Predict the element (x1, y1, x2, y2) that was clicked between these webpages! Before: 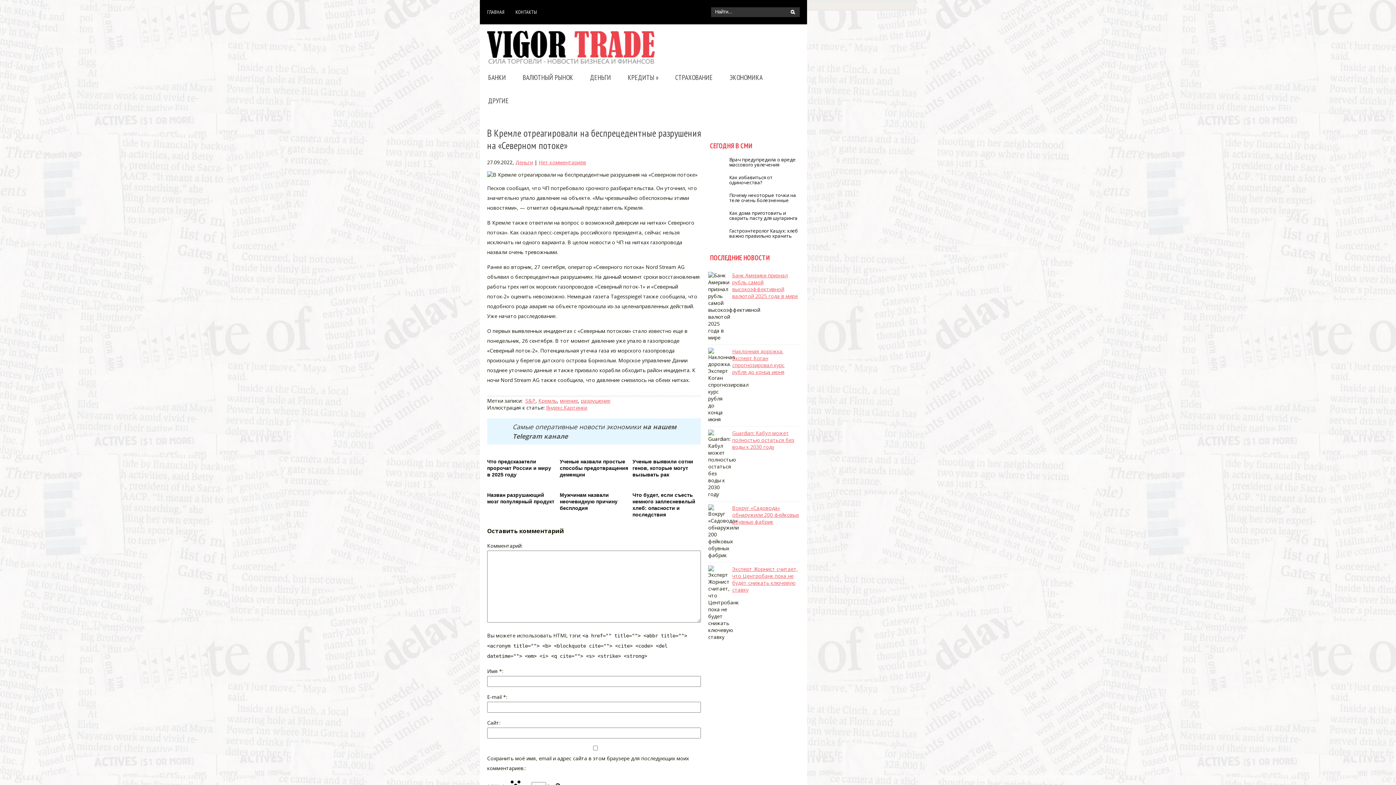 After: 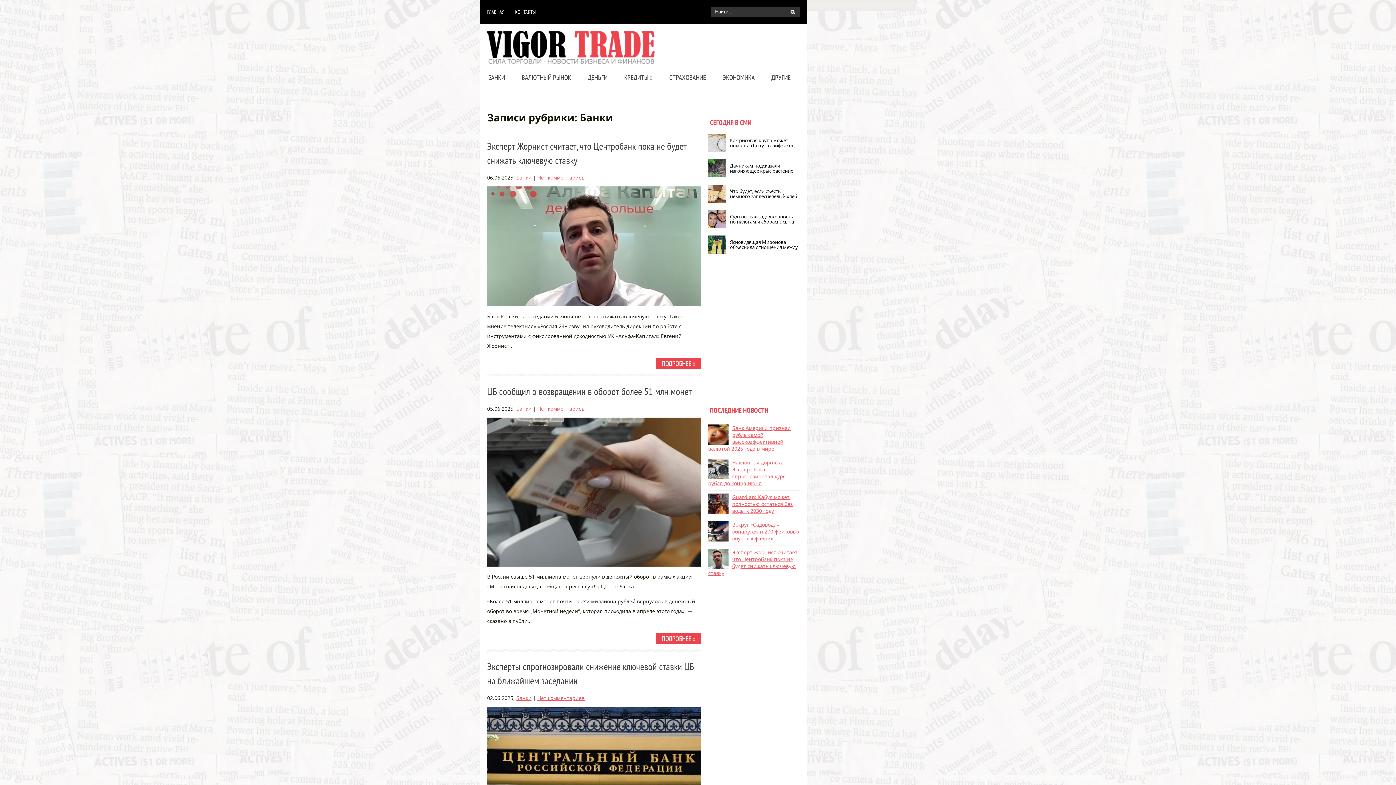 Action: bbox: (480, 65, 514, 89) label: БАНКИ